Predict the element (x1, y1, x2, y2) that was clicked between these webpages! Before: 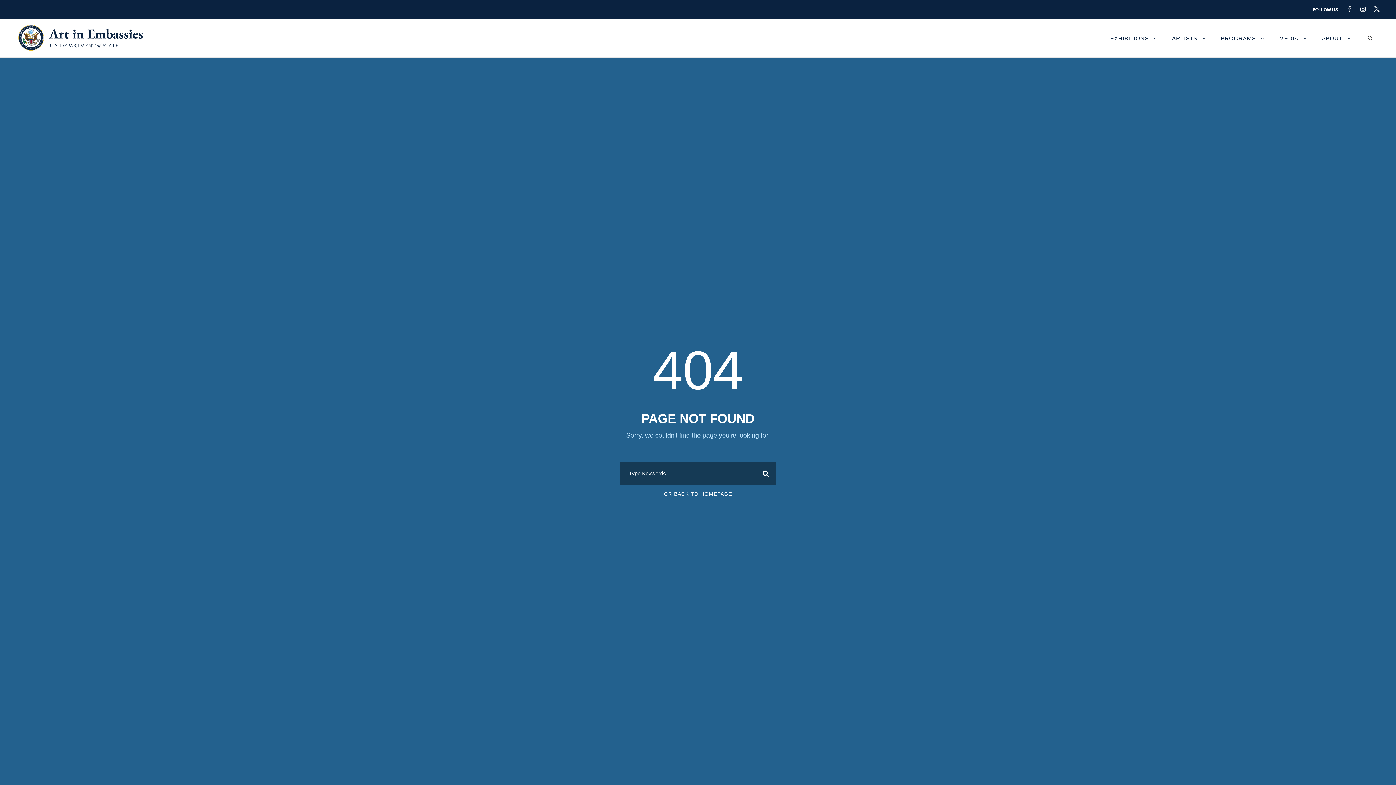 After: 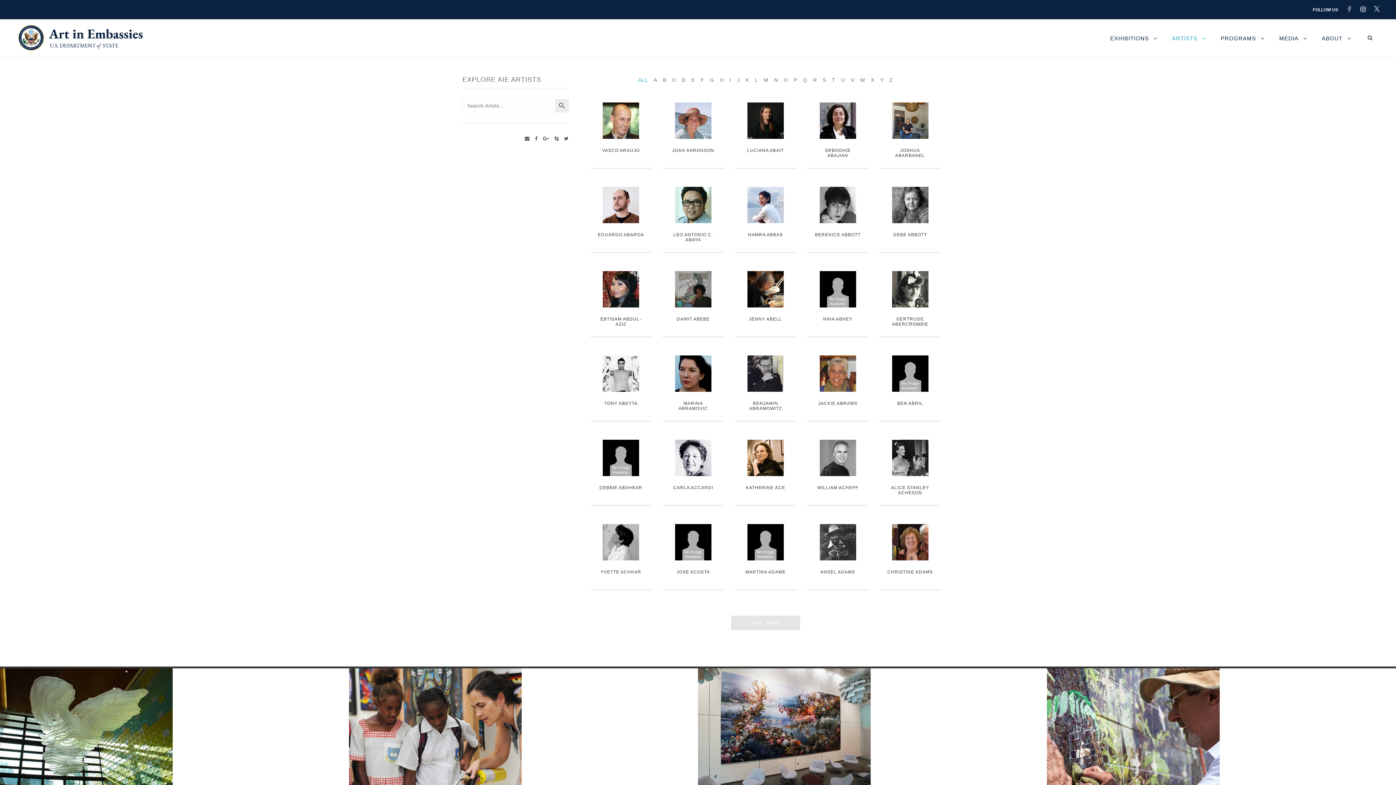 Action: bbox: (1172, 33, 1206, 57) label: ARTISTS